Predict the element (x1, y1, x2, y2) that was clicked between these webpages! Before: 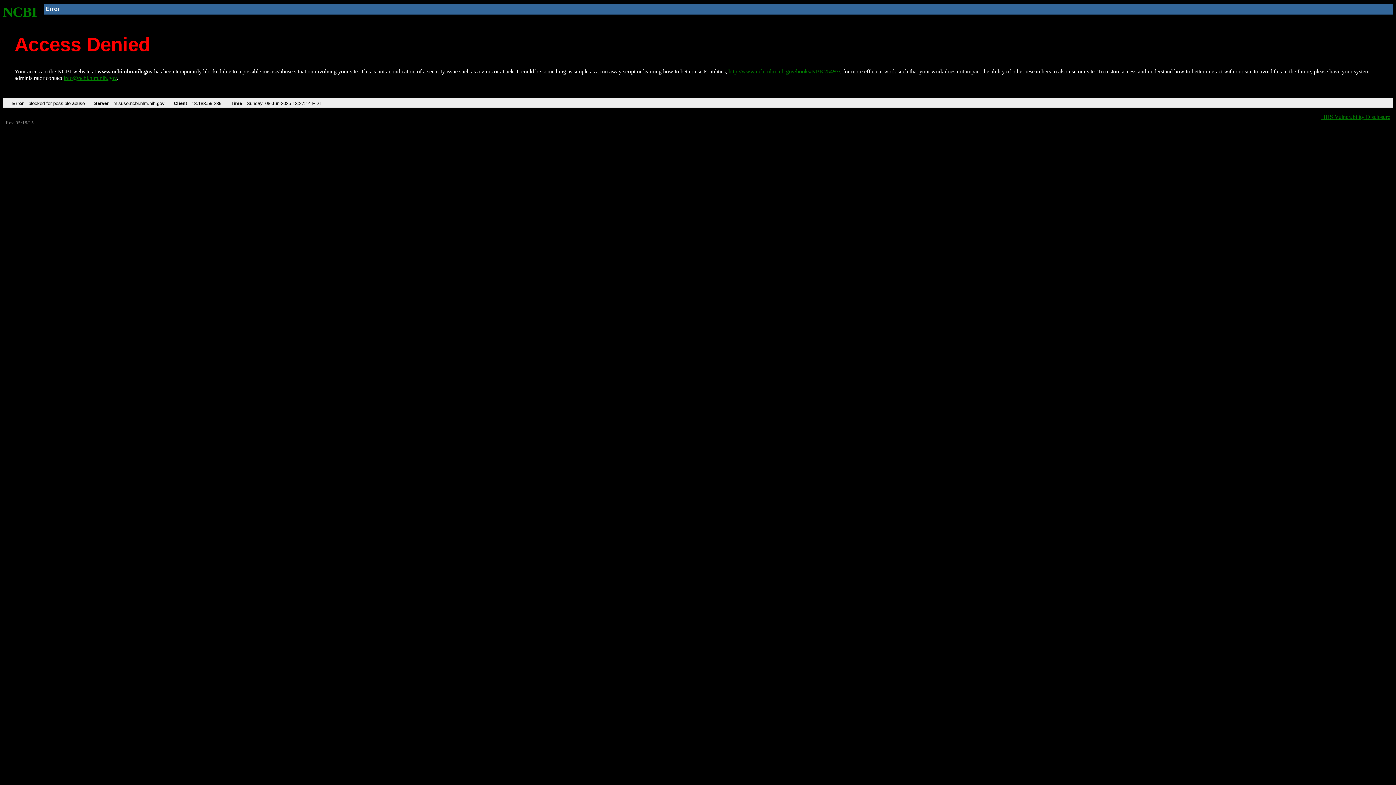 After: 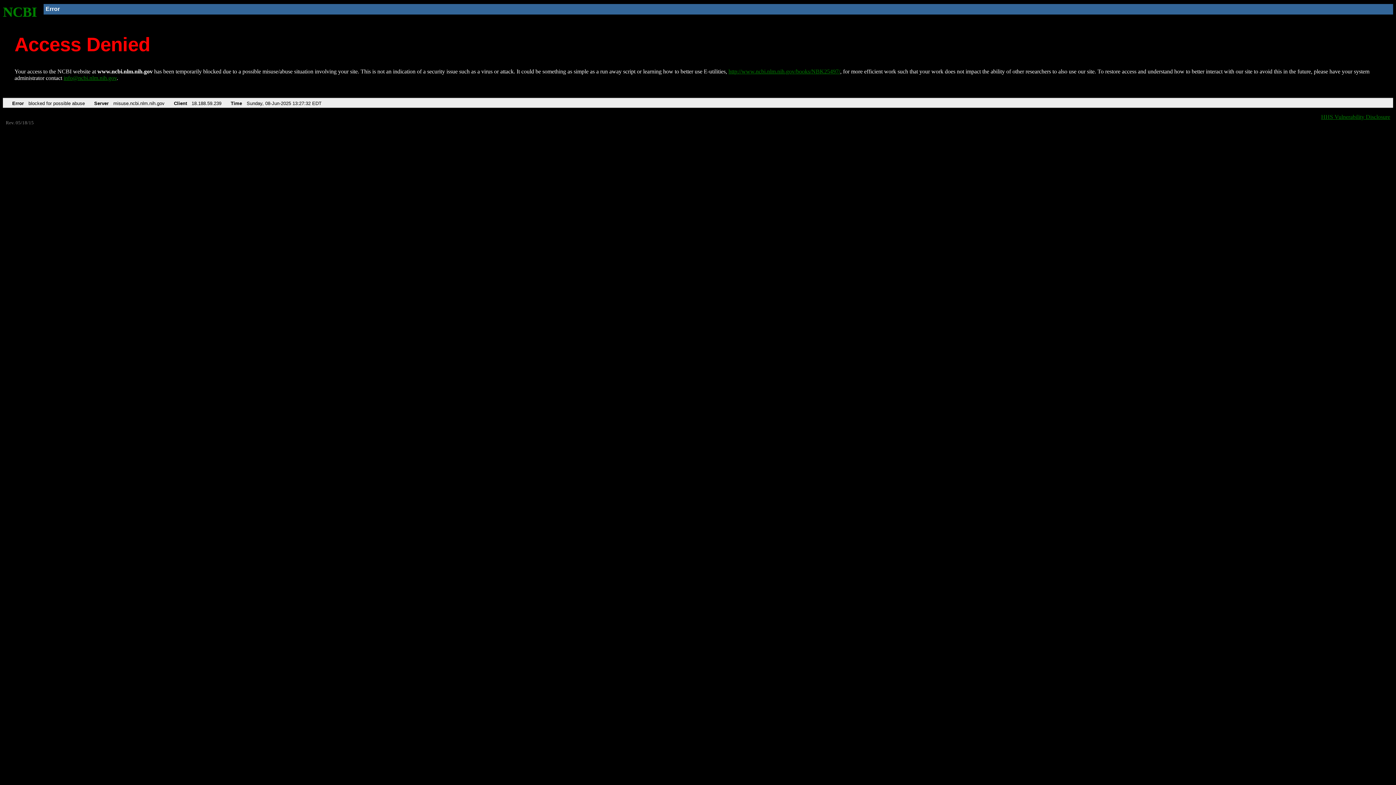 Action: bbox: (2, 4, 37, 19) label: NCBI